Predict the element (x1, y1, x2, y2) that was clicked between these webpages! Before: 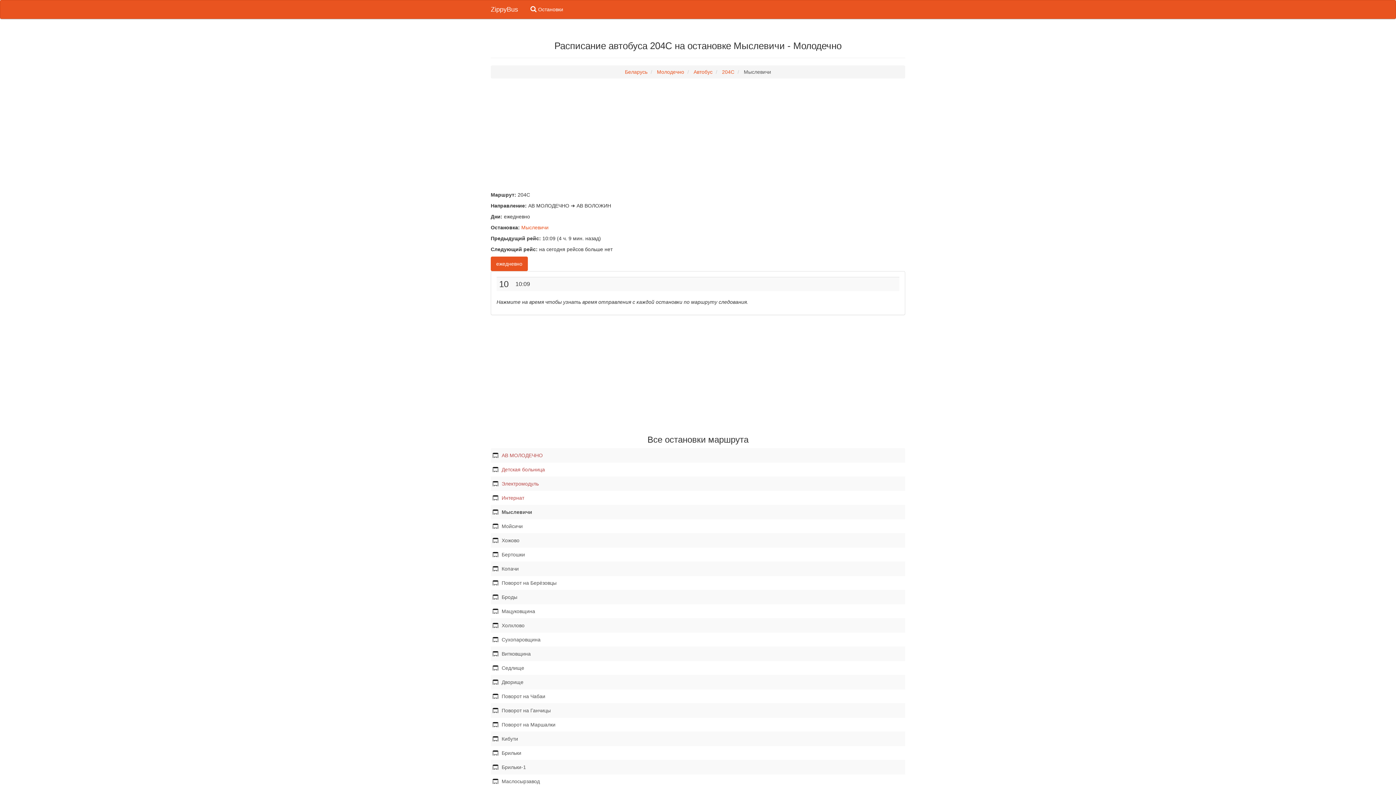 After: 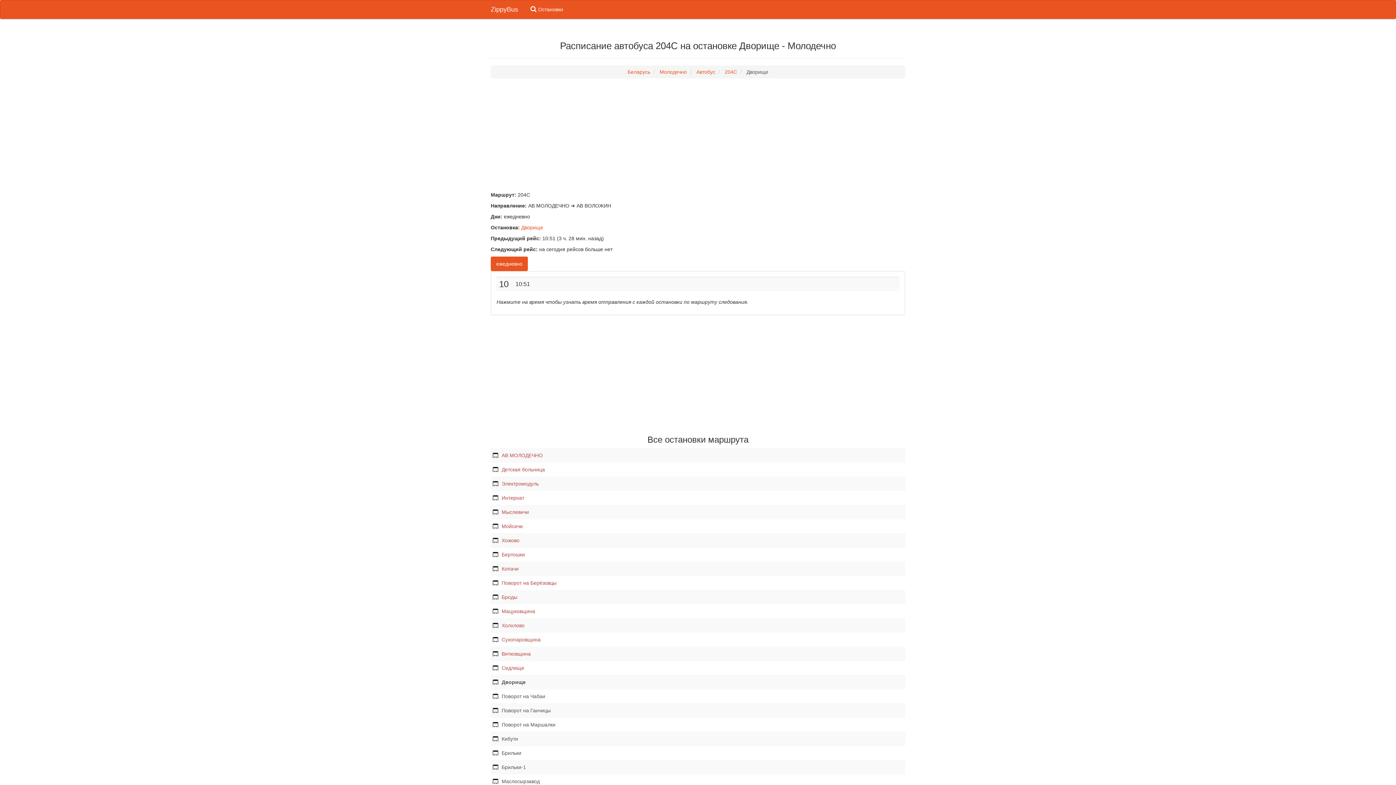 Action: bbox: (490, 675, 905, 689) label: Дворище